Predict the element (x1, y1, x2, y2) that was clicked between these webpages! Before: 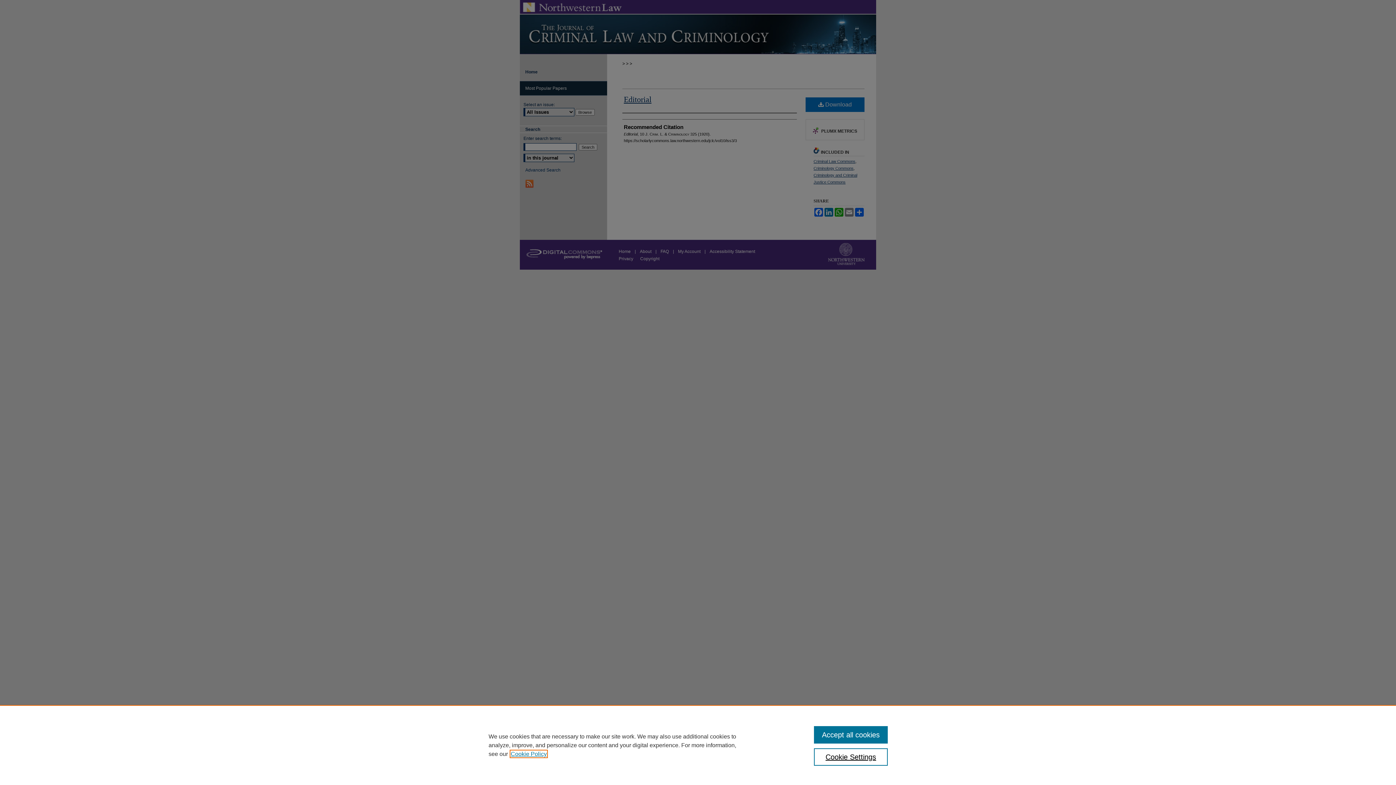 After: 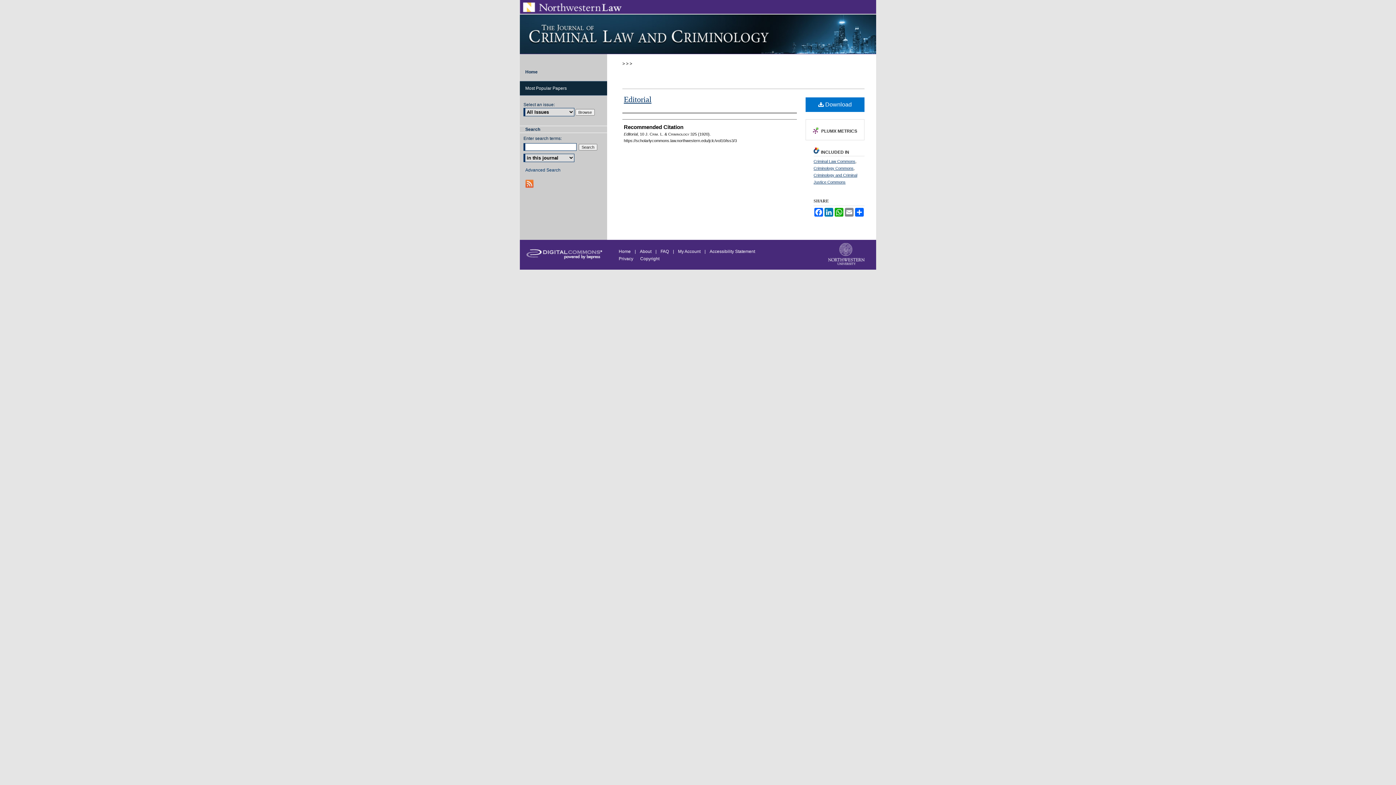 Action: label: Accept all cookies bbox: (814, 726, 887, 744)